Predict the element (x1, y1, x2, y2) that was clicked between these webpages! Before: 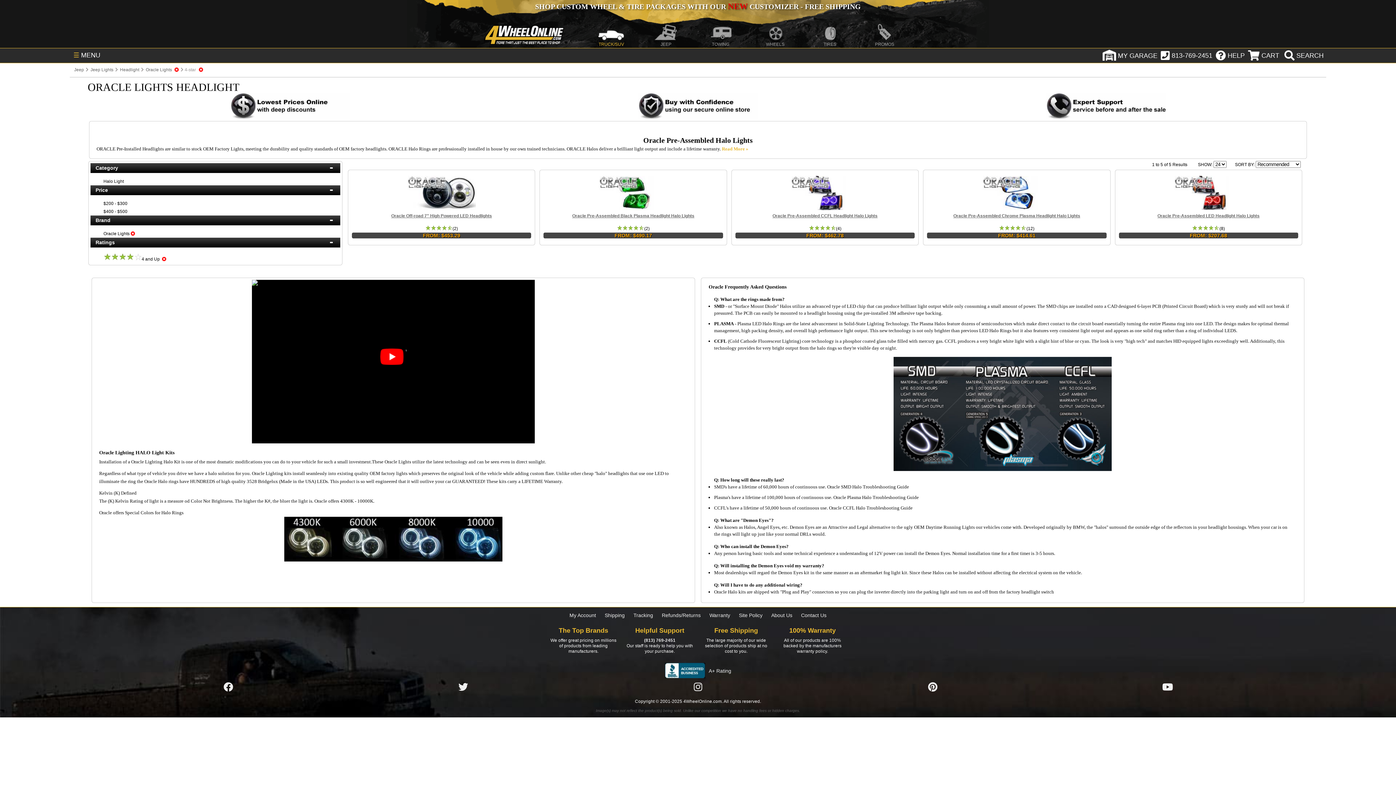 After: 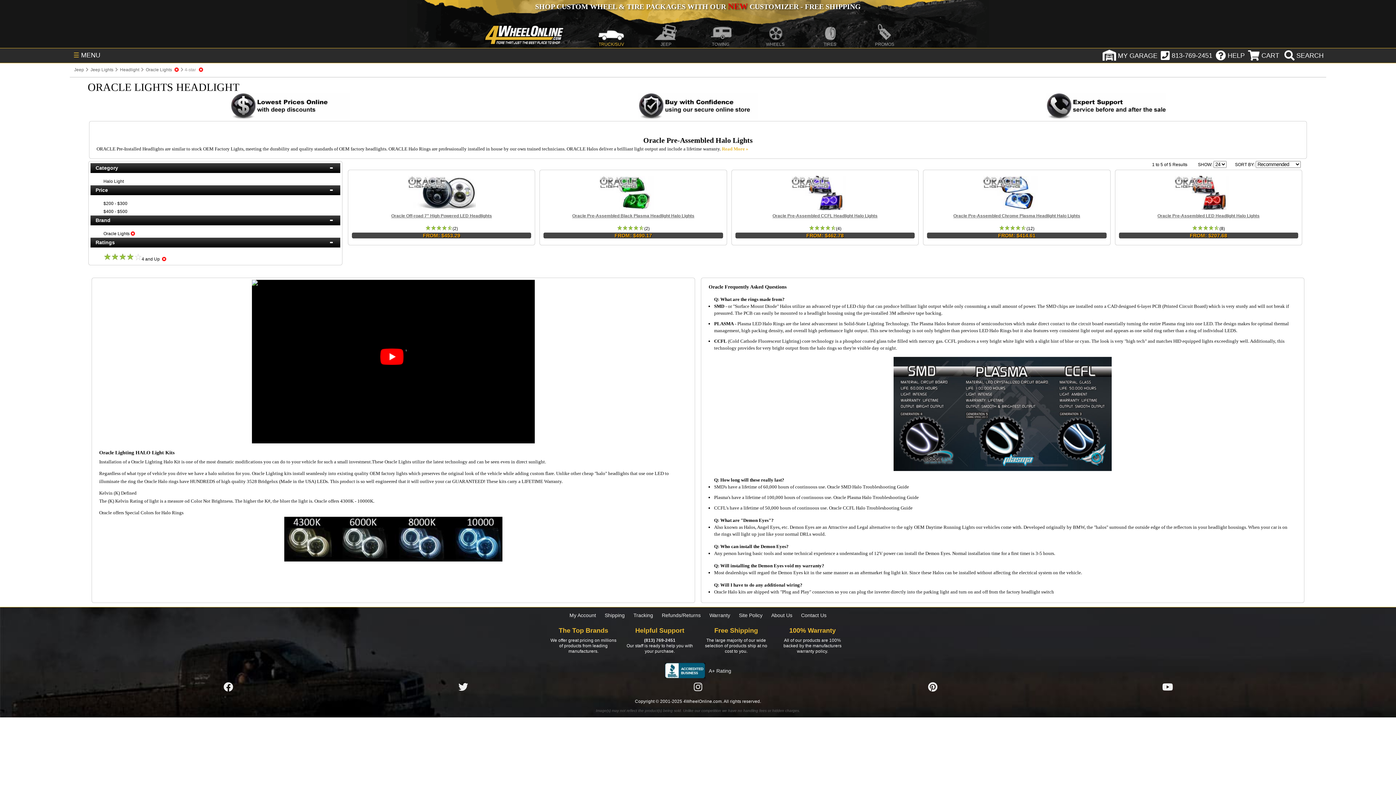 Action: label: 100% Warranty bbox: (777, 627, 847, 633)